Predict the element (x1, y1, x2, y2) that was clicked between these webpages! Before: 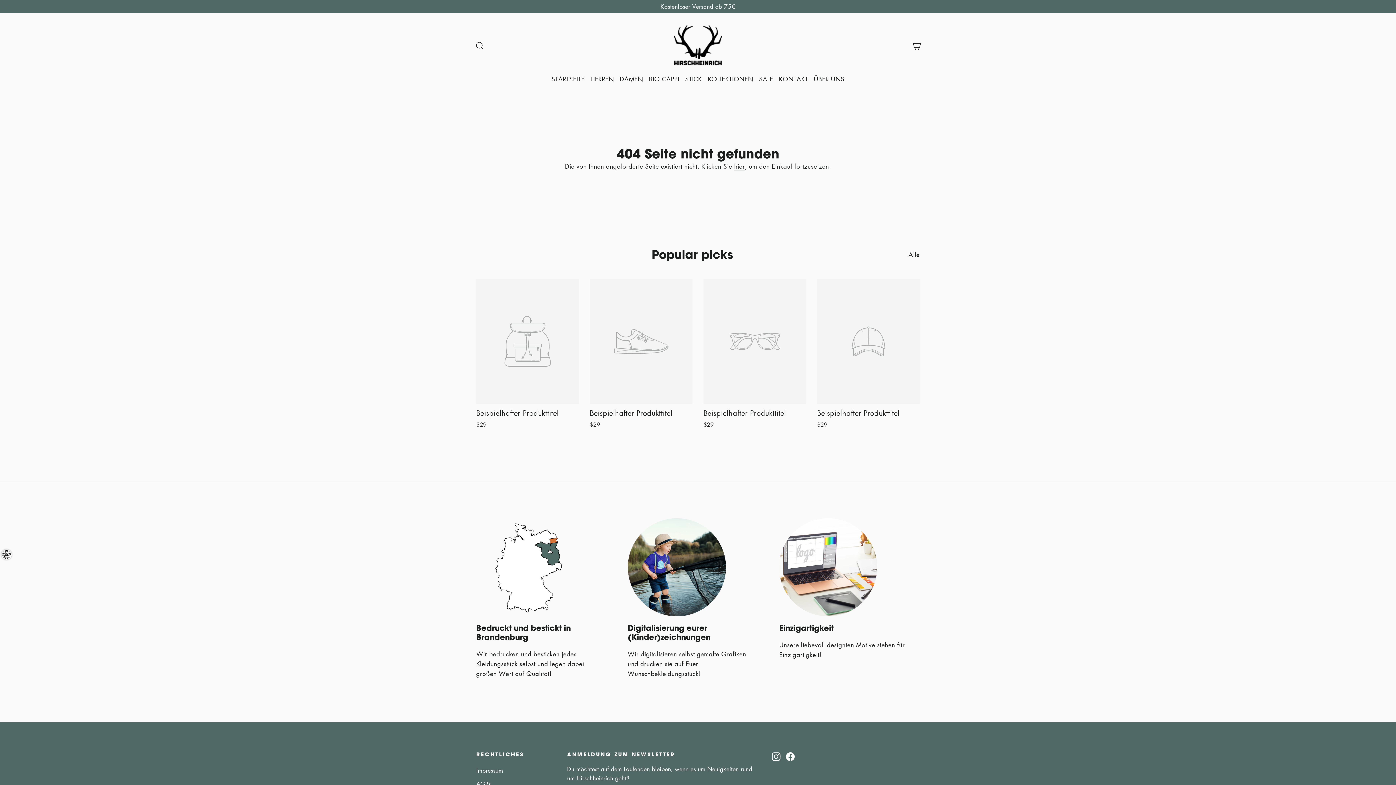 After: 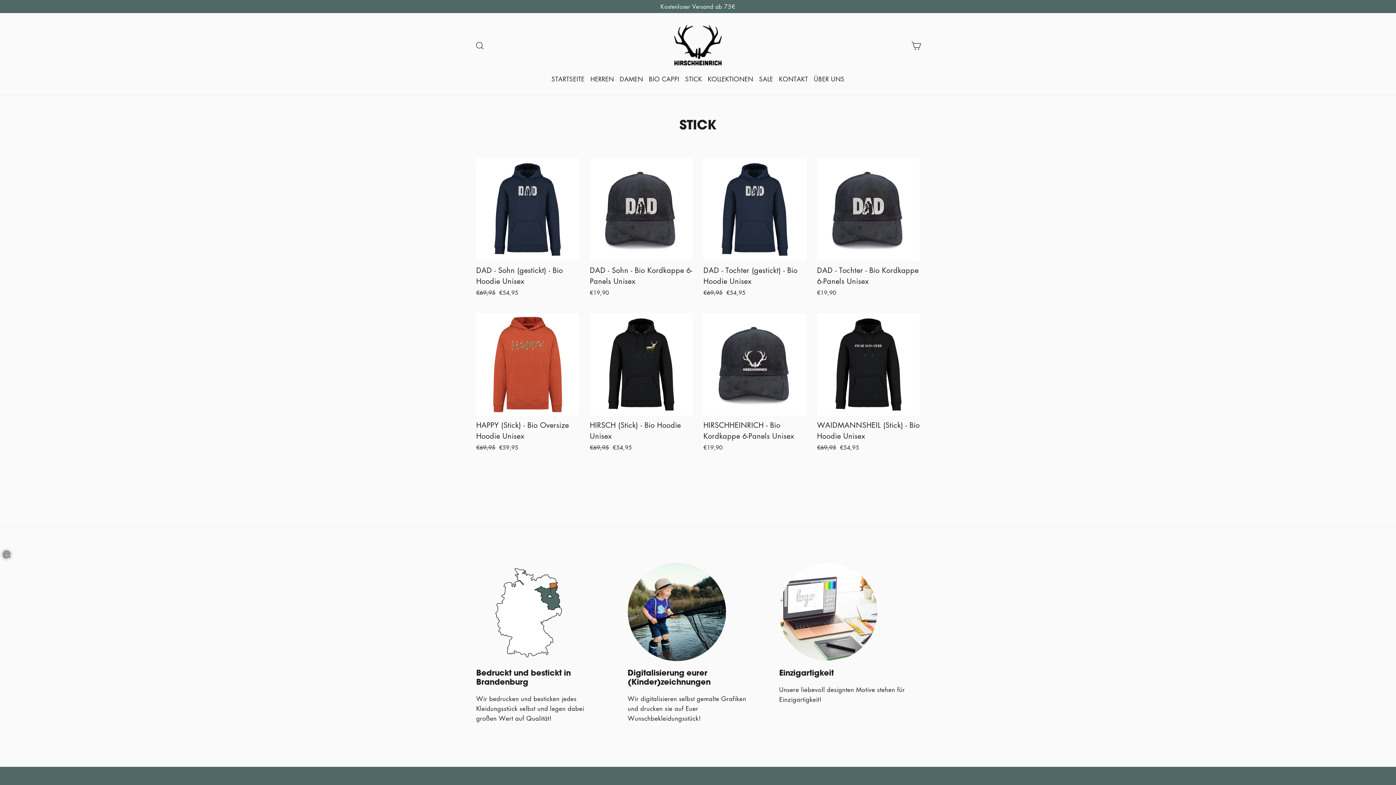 Action: bbox: (682, 70, 705, 87) label: STICK